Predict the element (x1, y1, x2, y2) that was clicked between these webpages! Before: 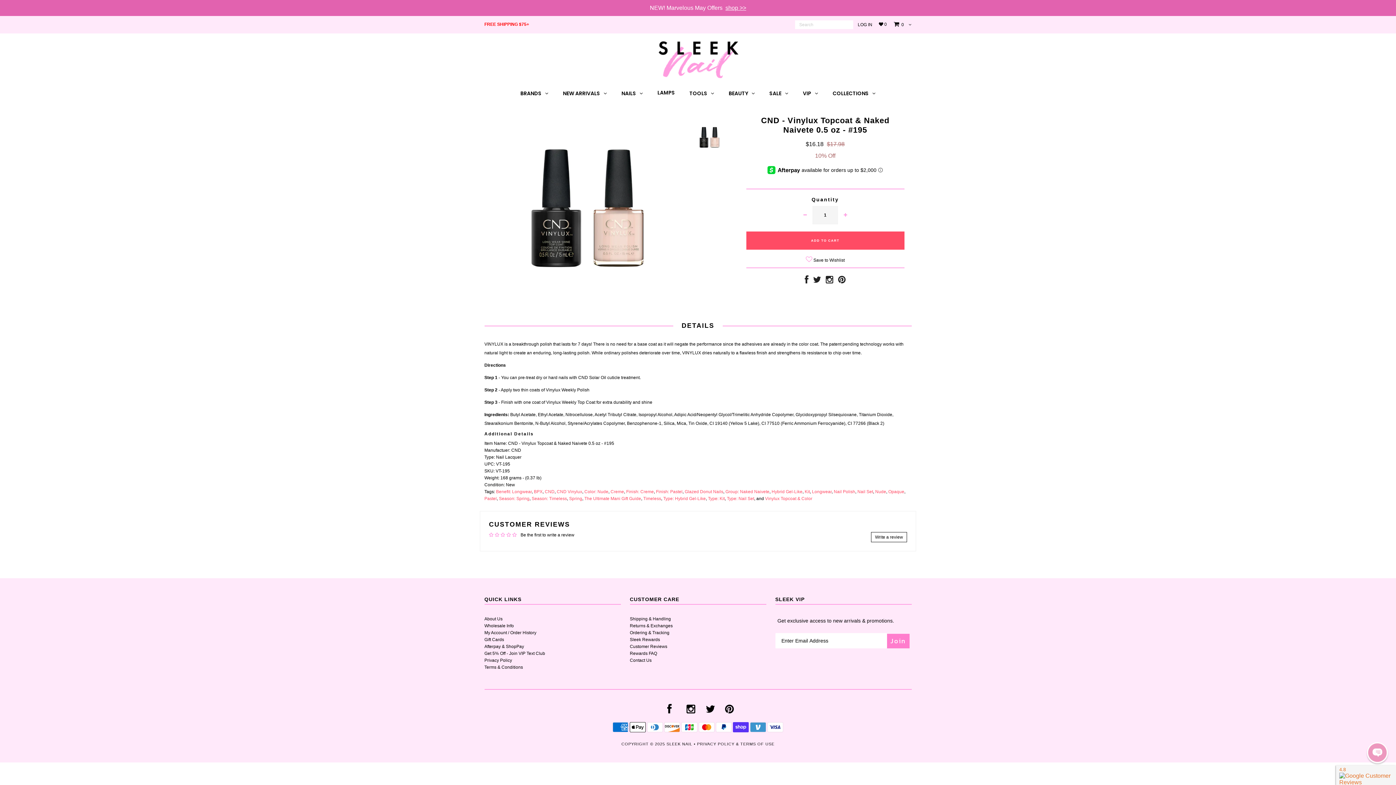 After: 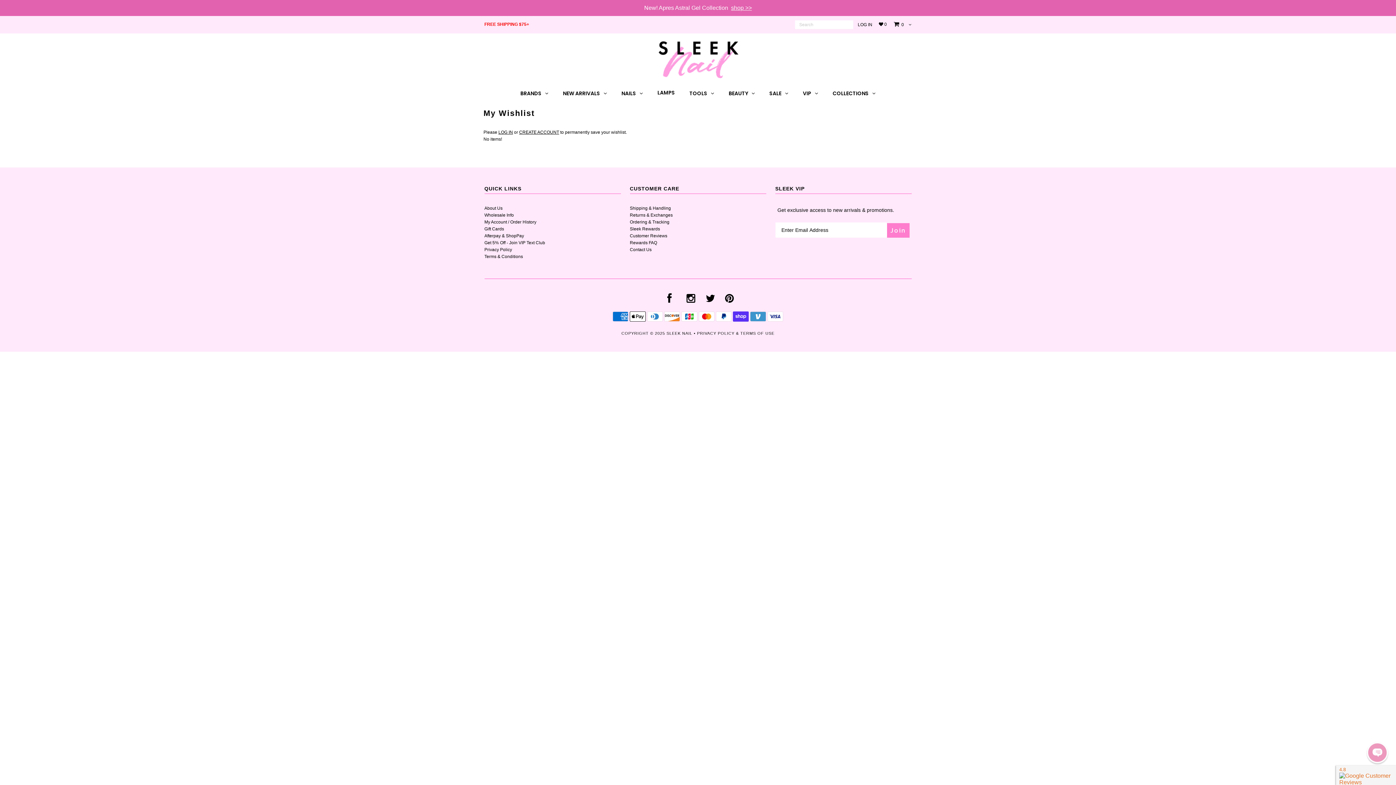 Action: bbox: (879, 21, 887, 26) label:  0